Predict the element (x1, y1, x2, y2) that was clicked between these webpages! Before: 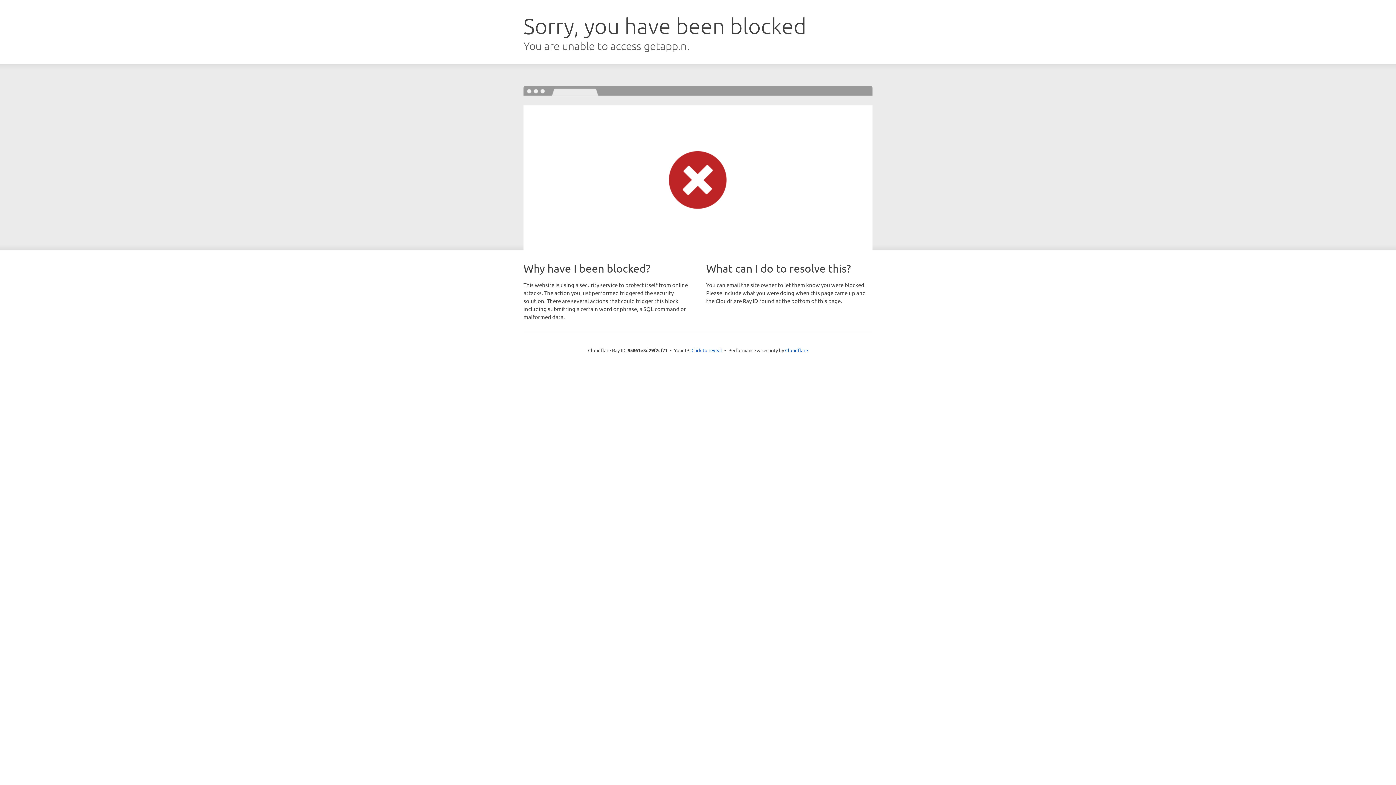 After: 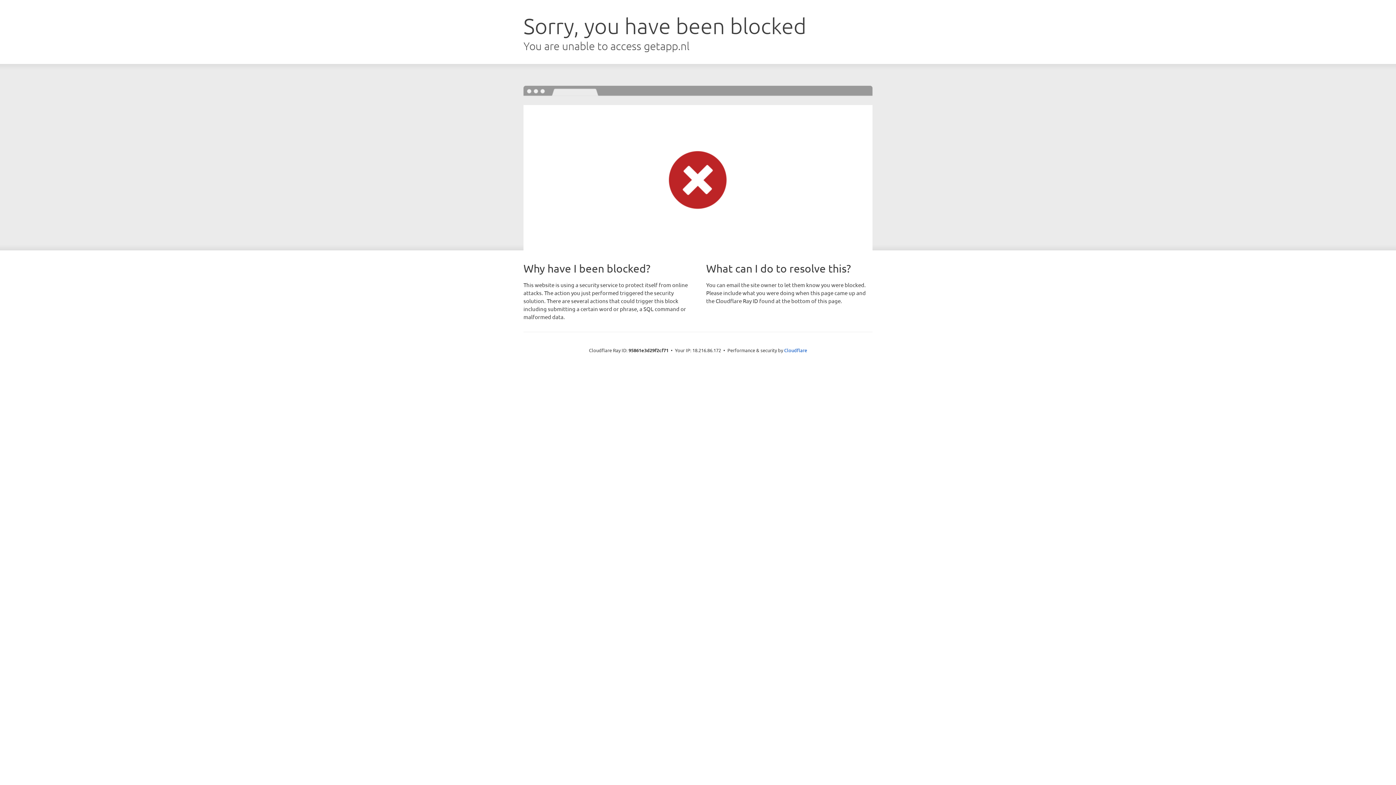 Action: label: Click to reveal bbox: (691, 346, 722, 353)